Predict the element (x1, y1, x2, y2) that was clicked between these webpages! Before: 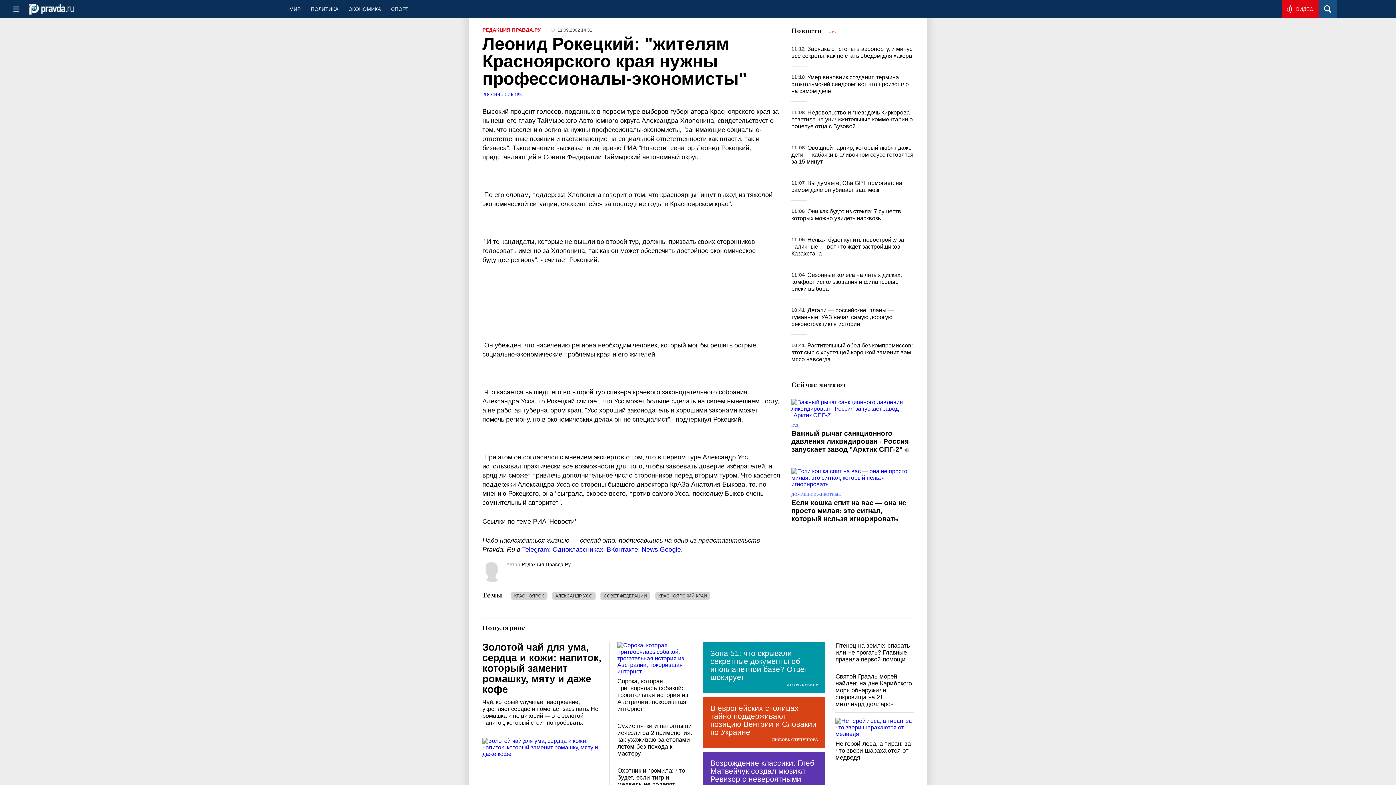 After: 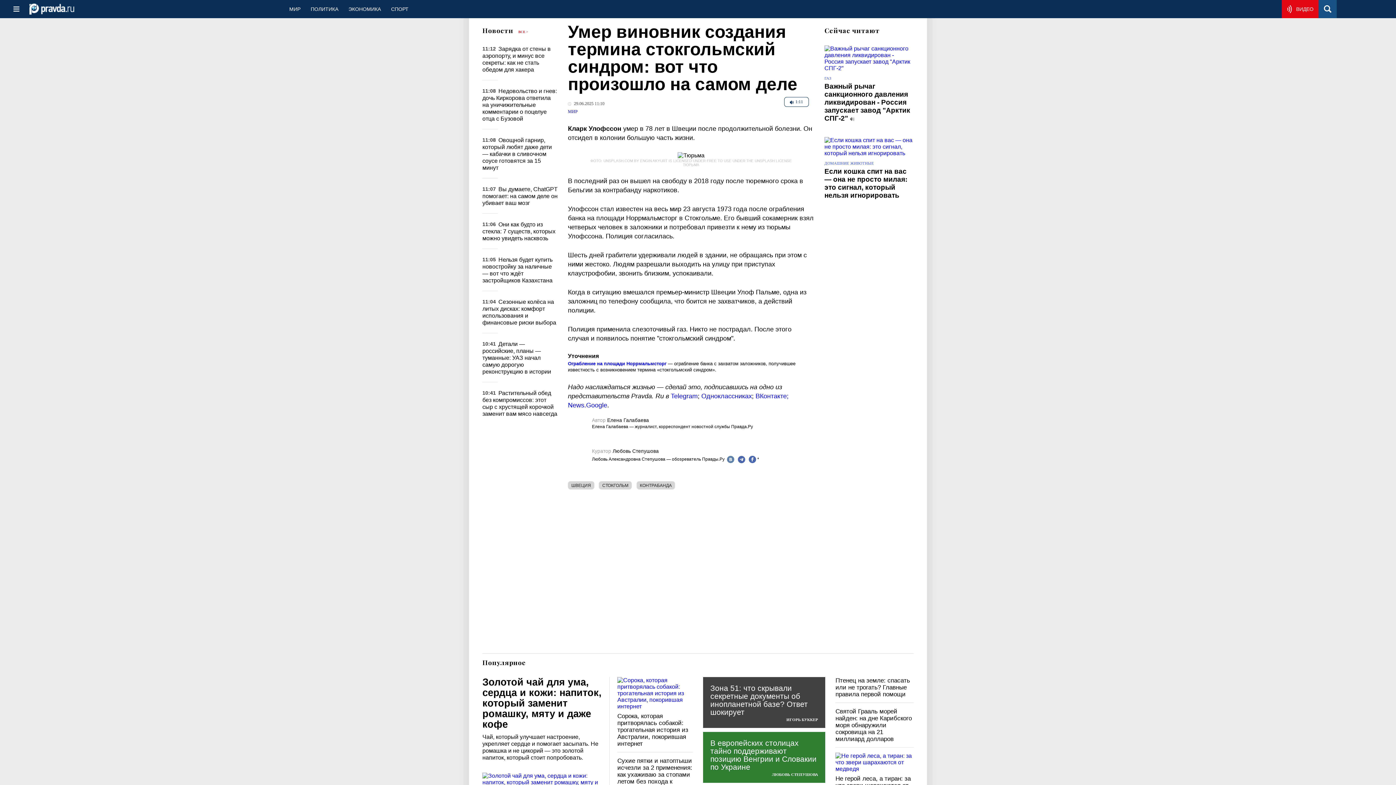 Action: label: Умер виновник создания термина стокгольмский синдром: вот что произошло на самом деле bbox: (791, 74, 909, 94)